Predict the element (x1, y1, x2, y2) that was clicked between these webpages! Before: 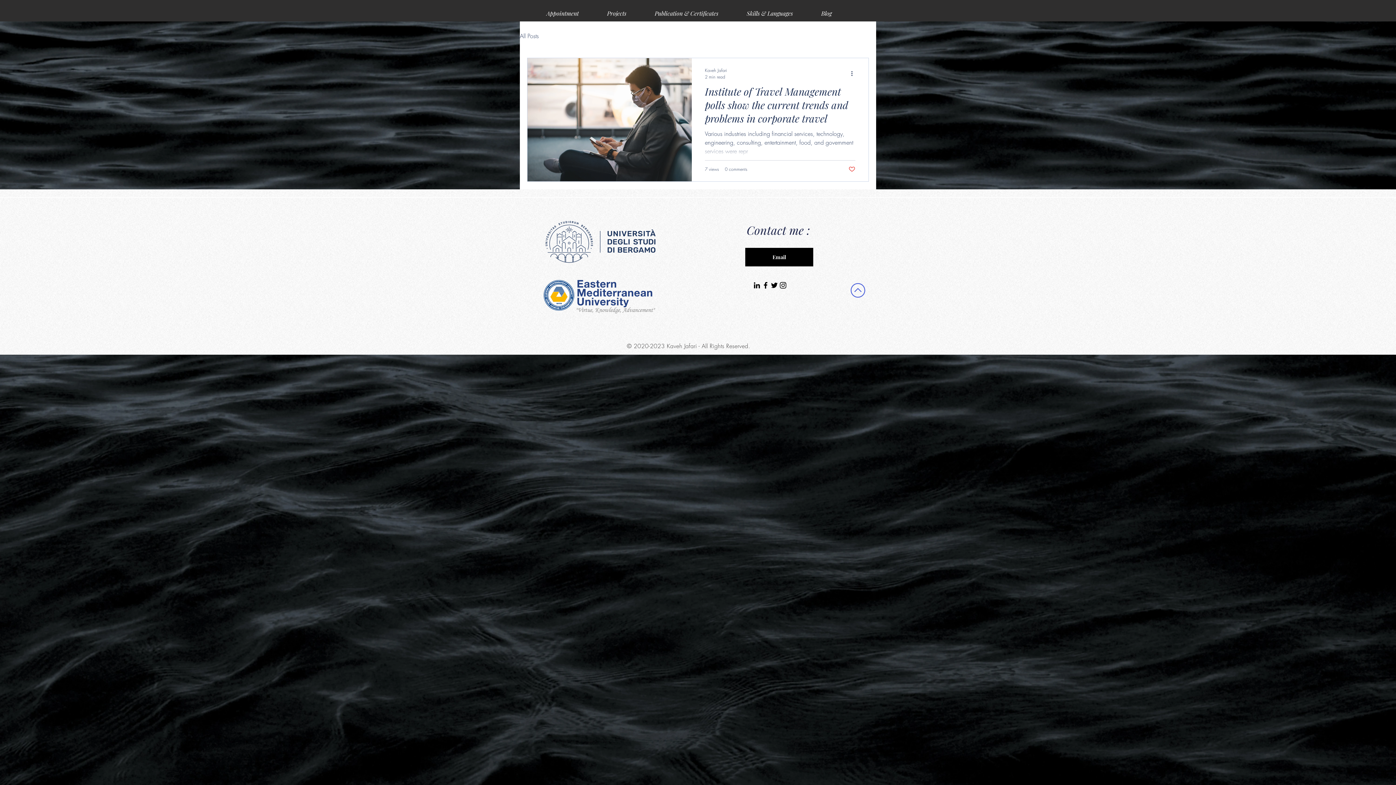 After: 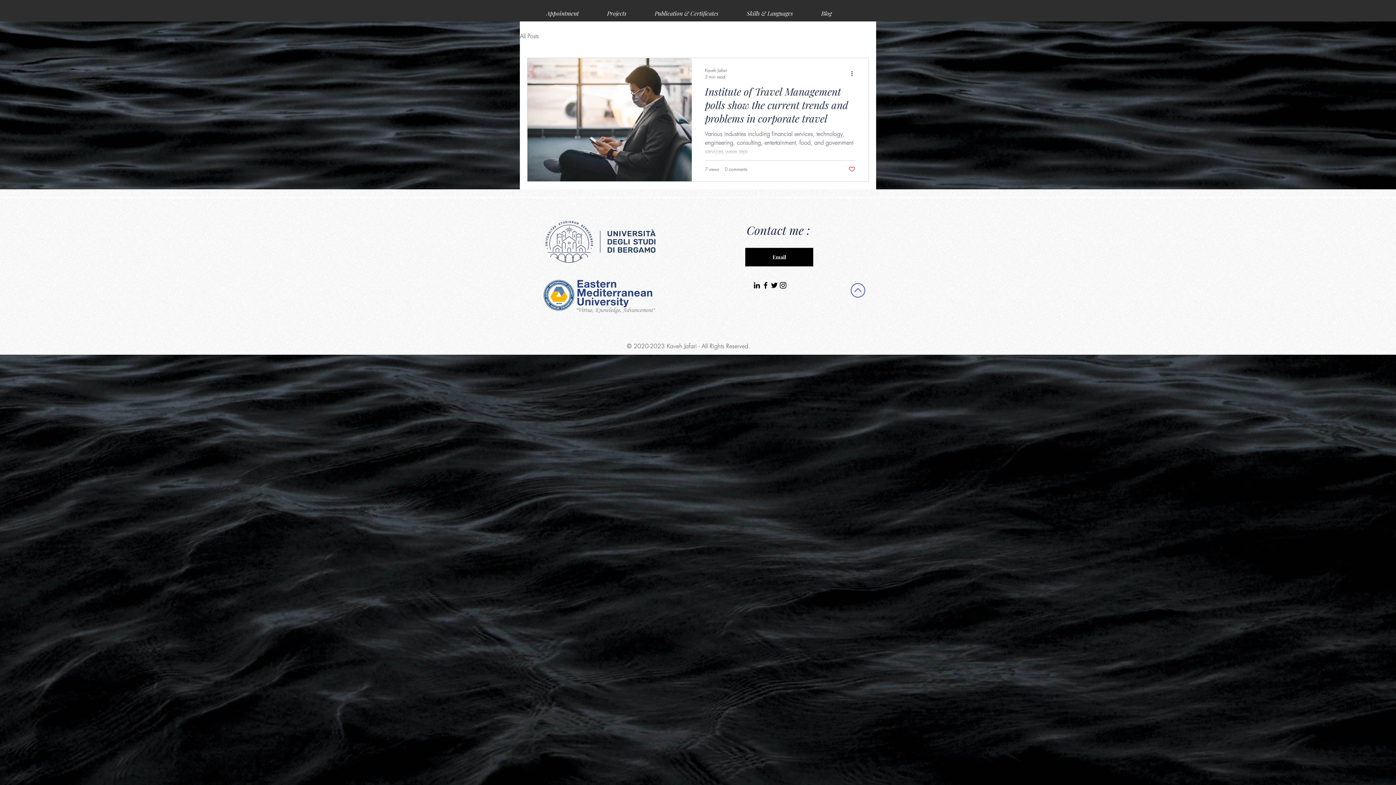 Action: bbox: (761, 280, 770, 289) label: Black Facebook Icon